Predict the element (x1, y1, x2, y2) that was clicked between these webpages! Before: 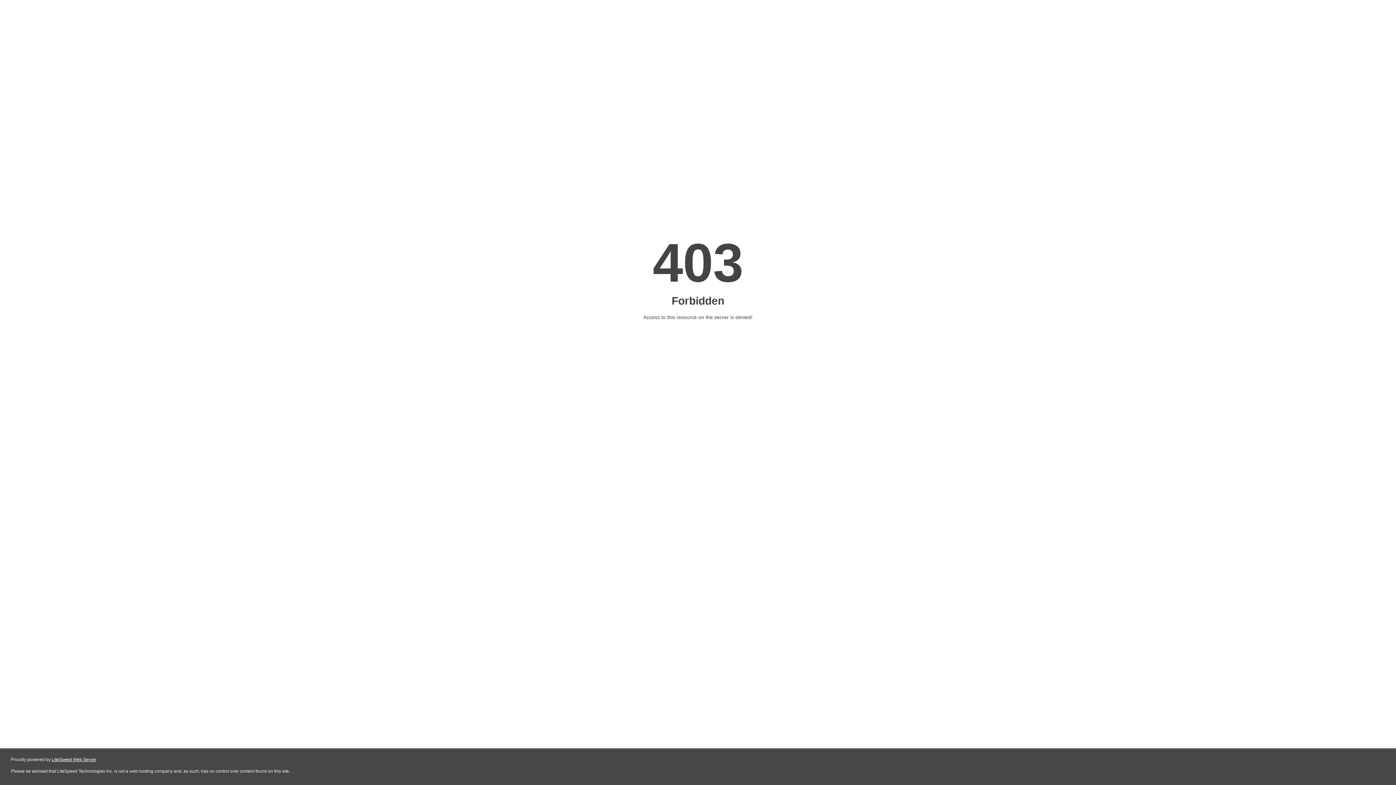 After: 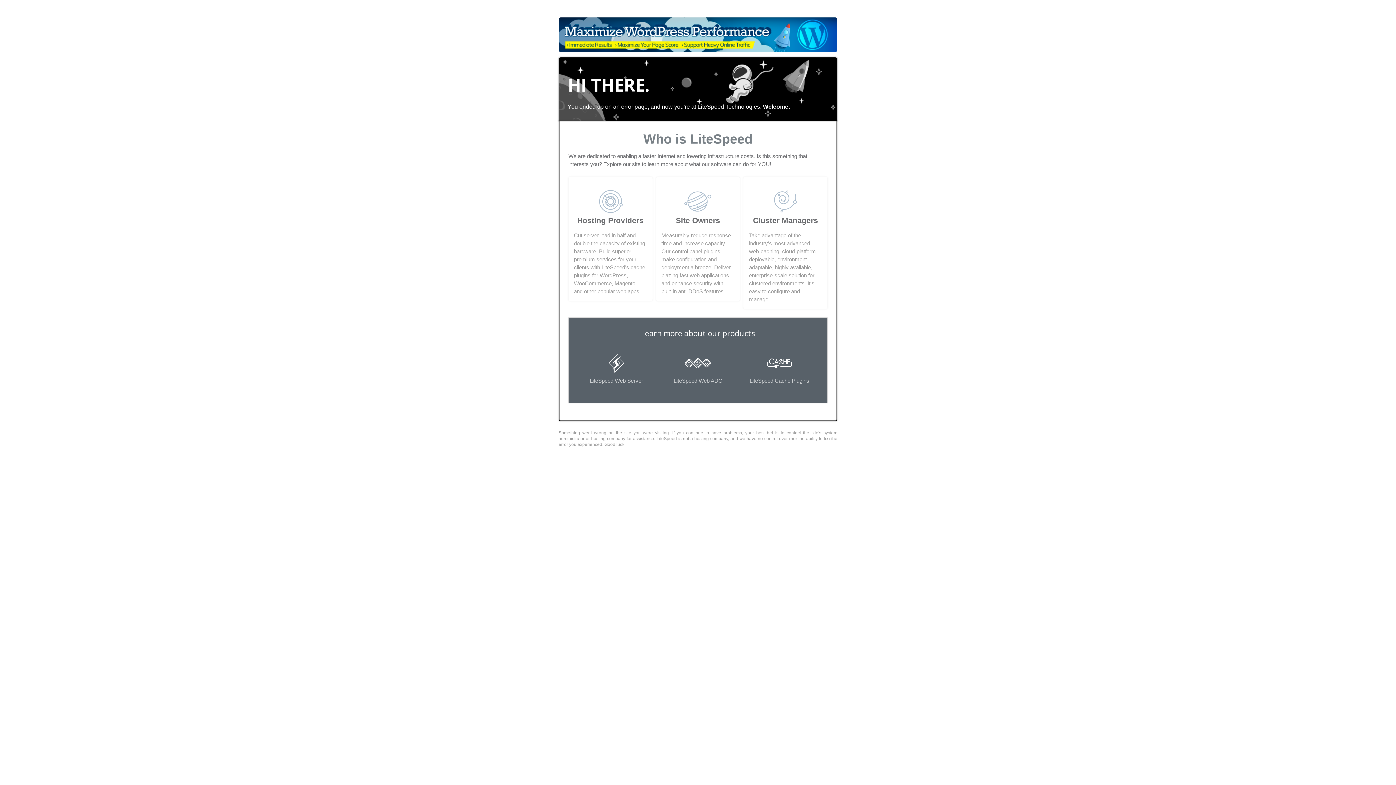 Action: label: LiteSpeed Web Server bbox: (51, 757, 96, 762)